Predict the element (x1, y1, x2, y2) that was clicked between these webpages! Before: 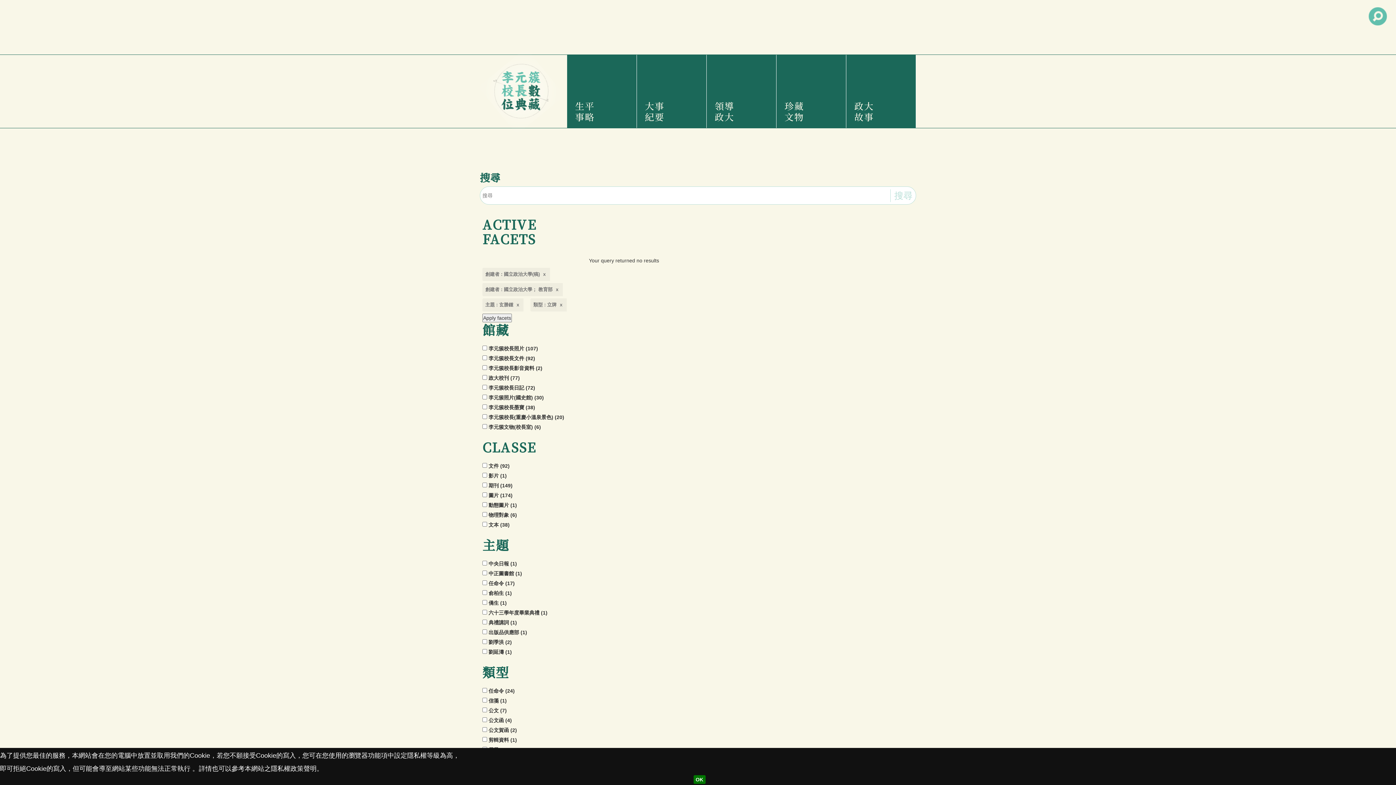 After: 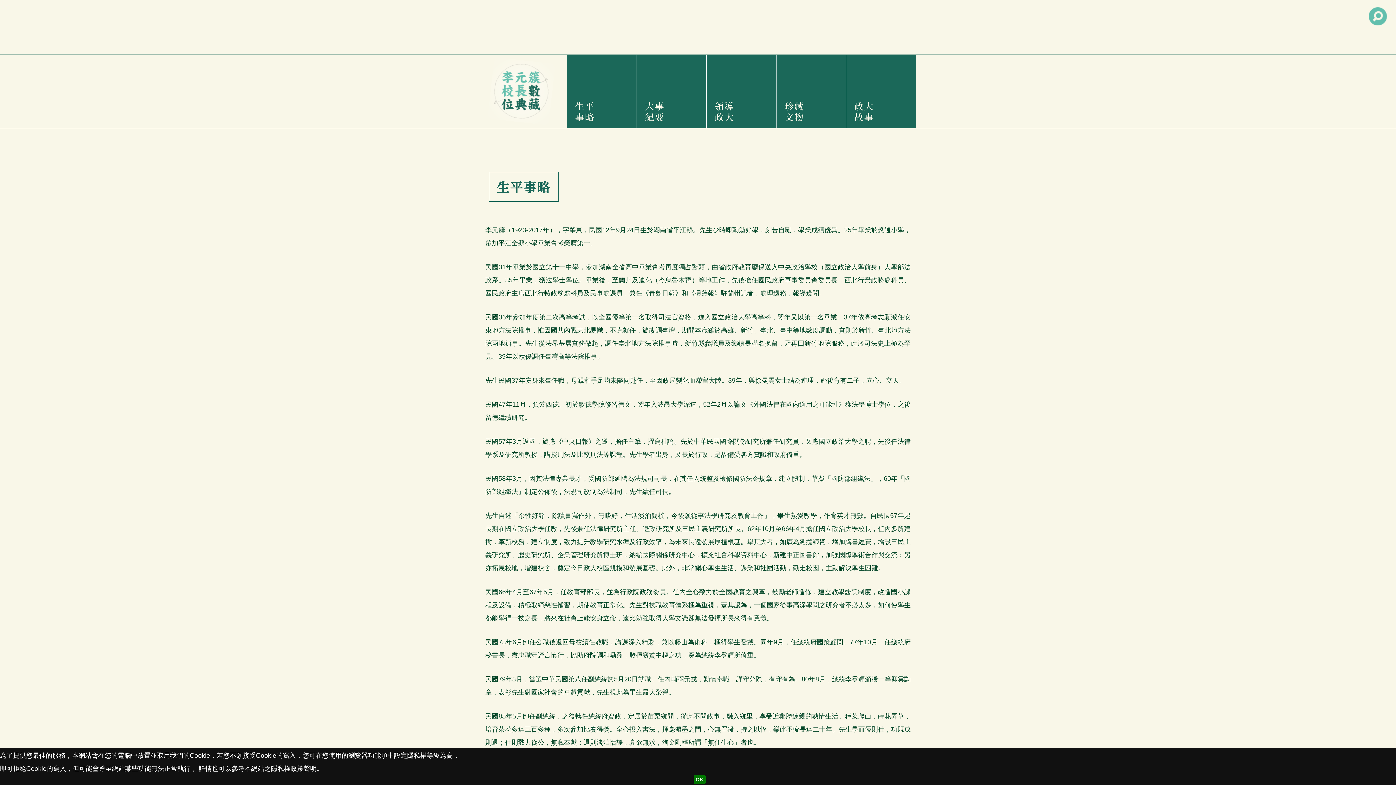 Action: label: 生平事略 bbox: (572, 54, 631, 128)